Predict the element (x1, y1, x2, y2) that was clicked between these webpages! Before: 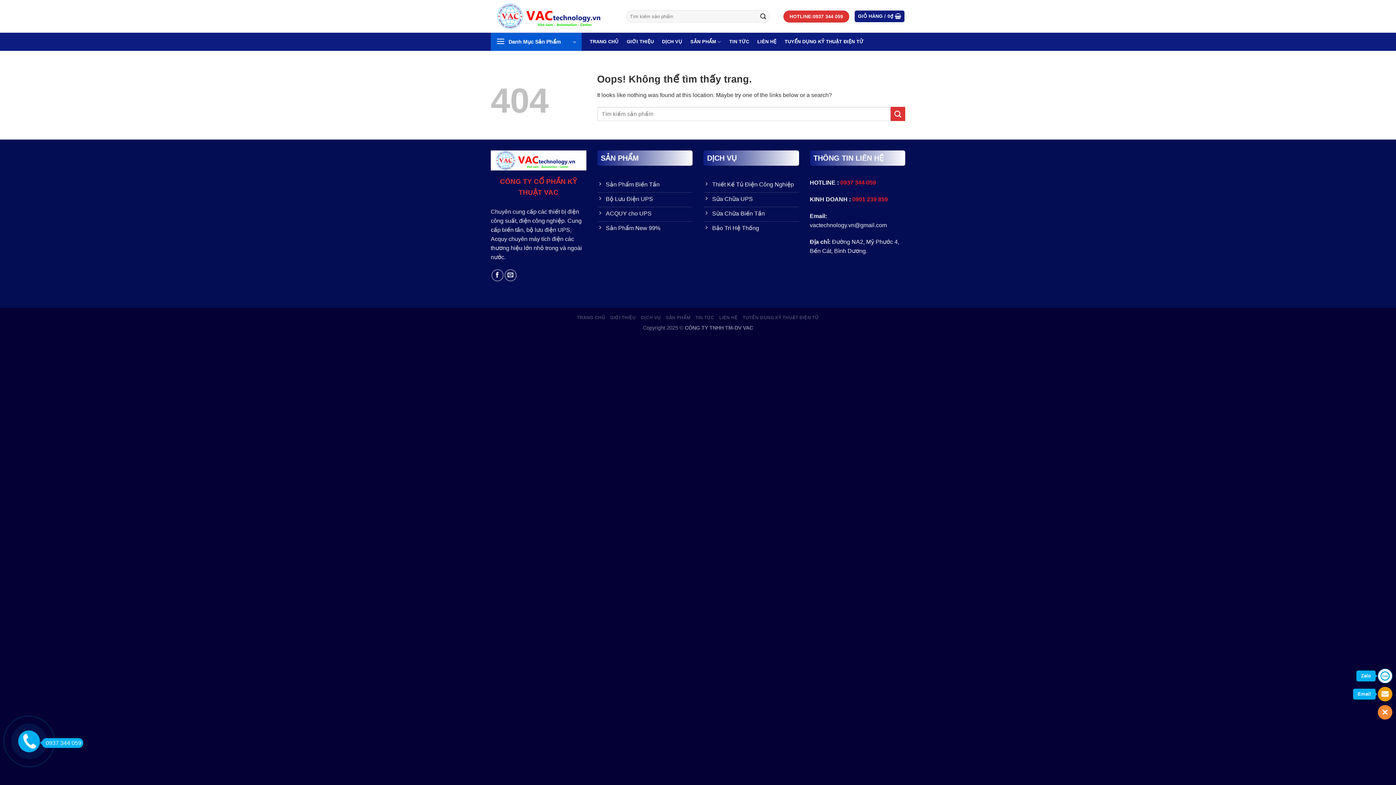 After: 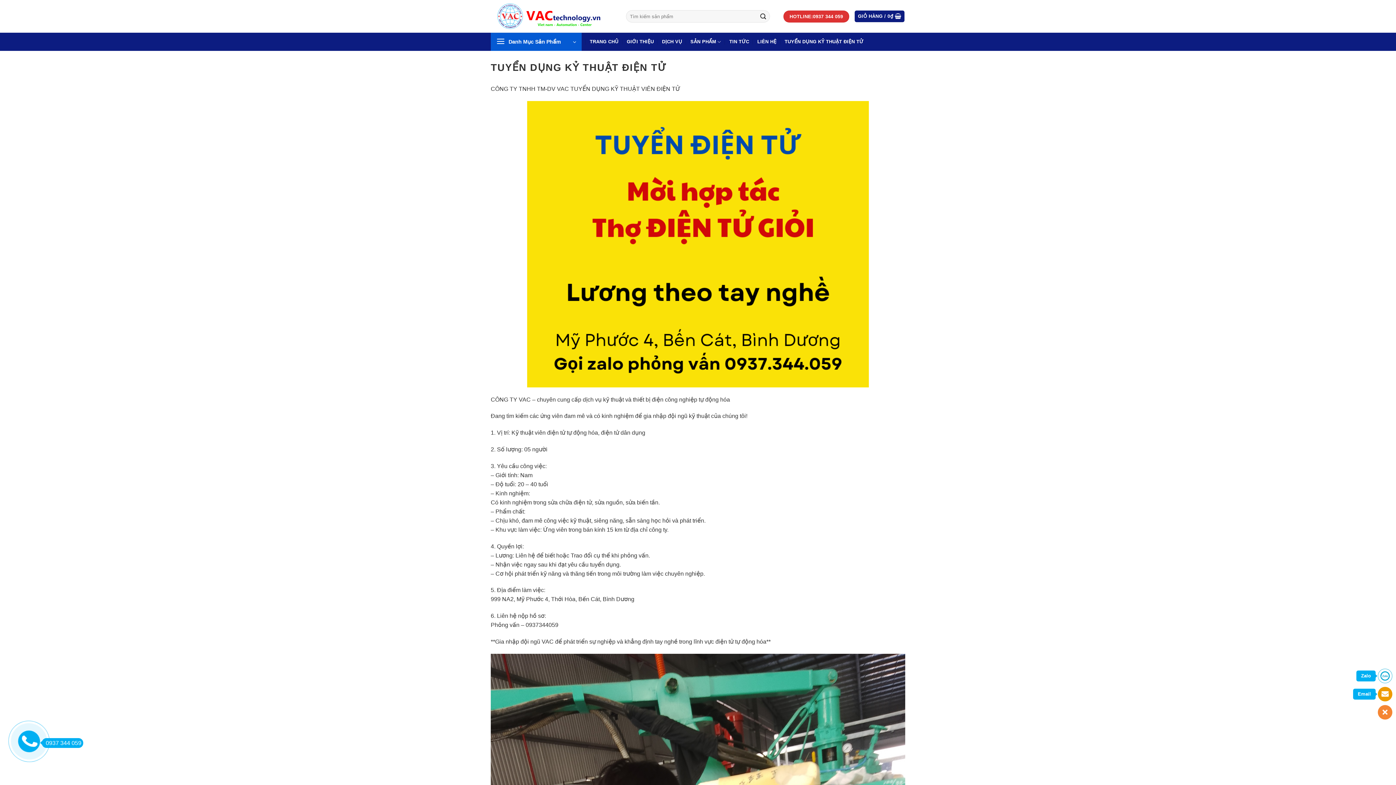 Action: label: TUYỂN DỤNG KỶ THUẬT ĐIỆN TỬ bbox: (784, 32, 863, 50)